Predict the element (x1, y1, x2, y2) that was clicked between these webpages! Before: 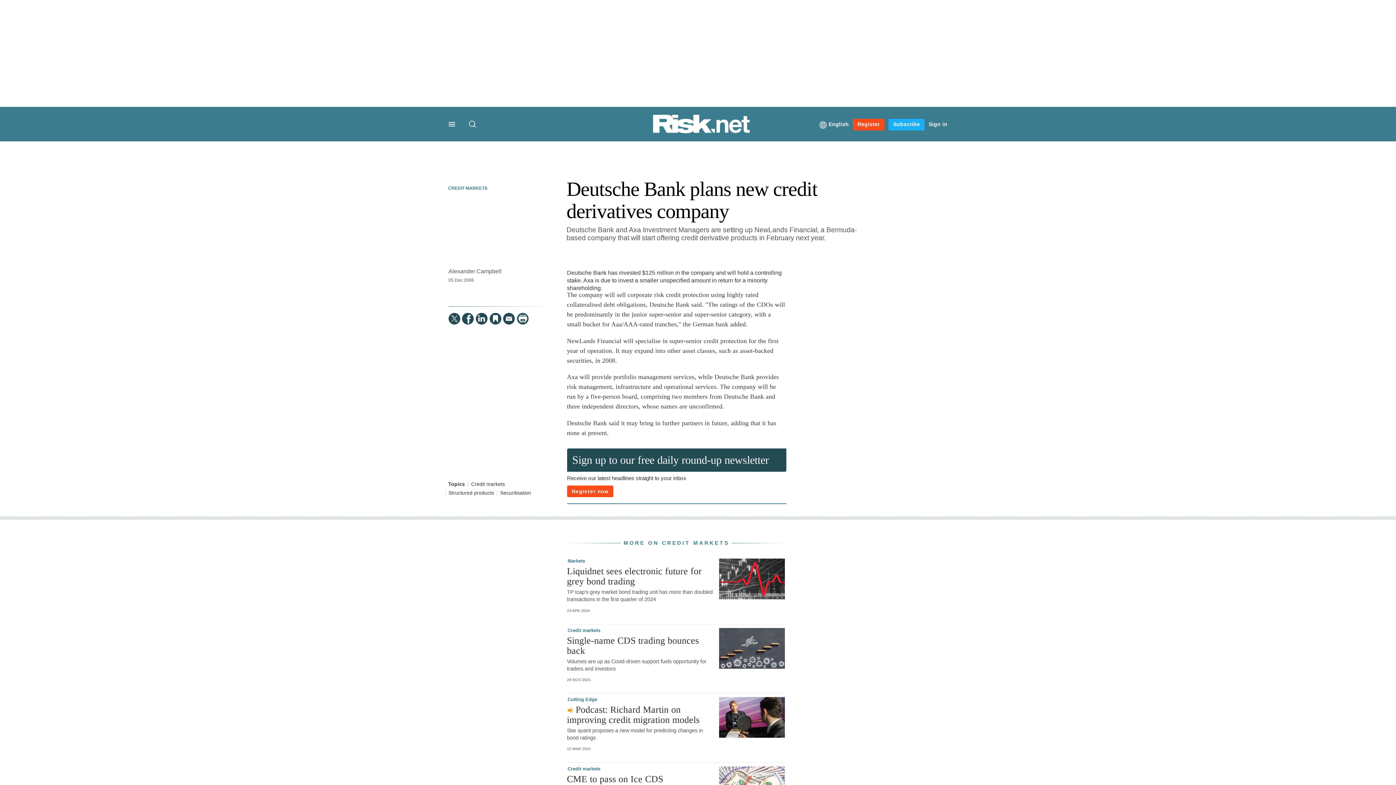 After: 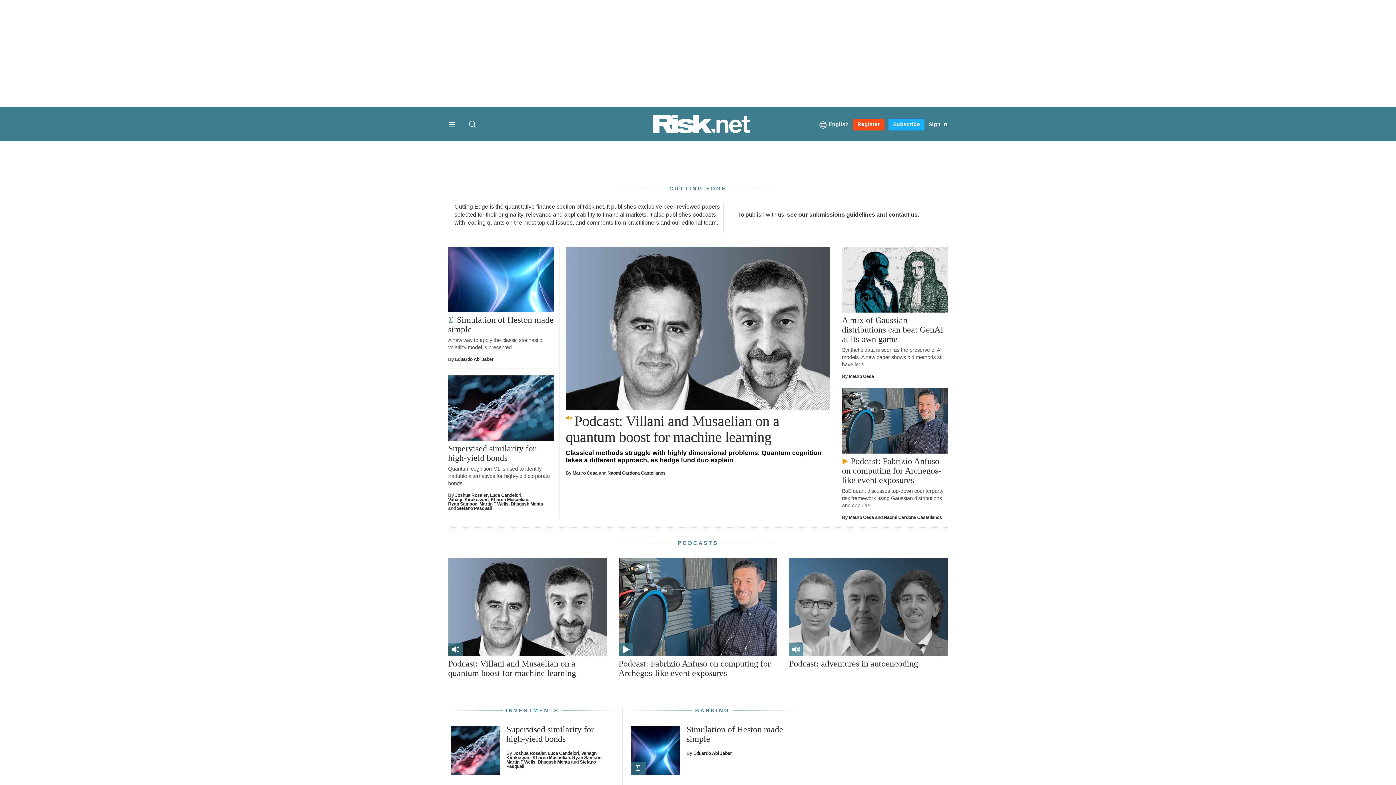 Action: bbox: (567, 696, 713, 703) label: Cutting Edge